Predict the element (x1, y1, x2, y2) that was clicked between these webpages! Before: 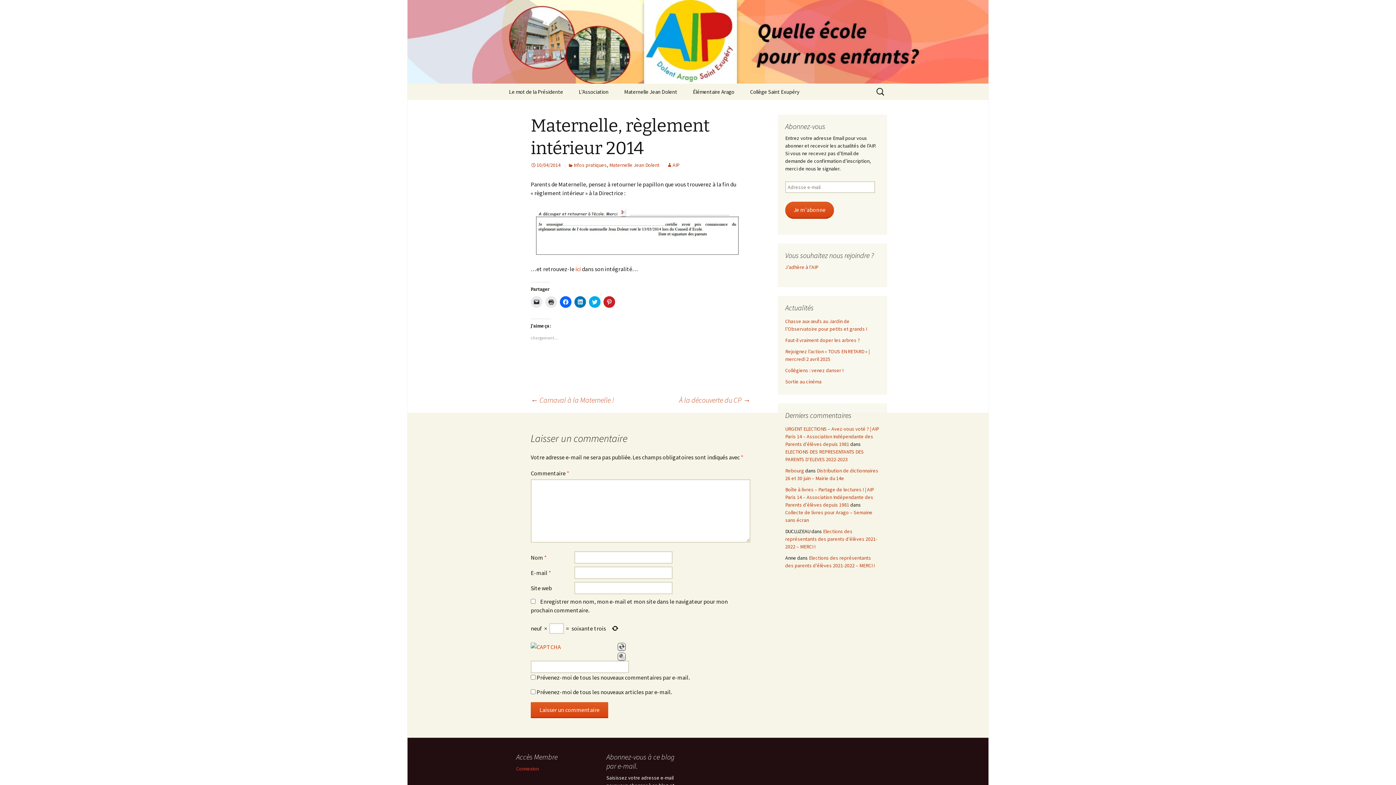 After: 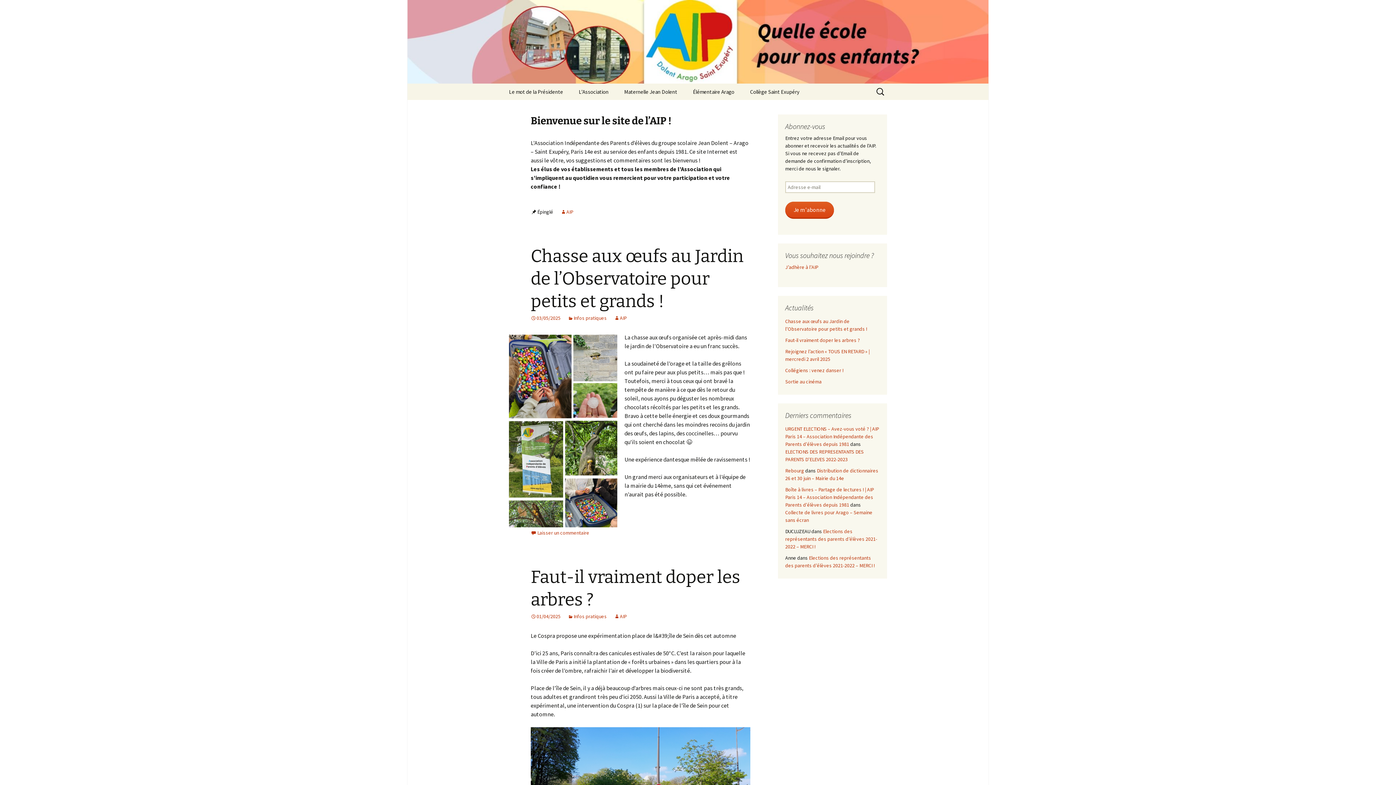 Action: label: AIP Paris 14 – Association Indépendante des Parents d'élèves depuis 1981
Agit – s'Investit – Participe au service des enfants du secteur scolaire Dolent-Arago-Saint Exupéry bbox: (501, 0, 894, 83)